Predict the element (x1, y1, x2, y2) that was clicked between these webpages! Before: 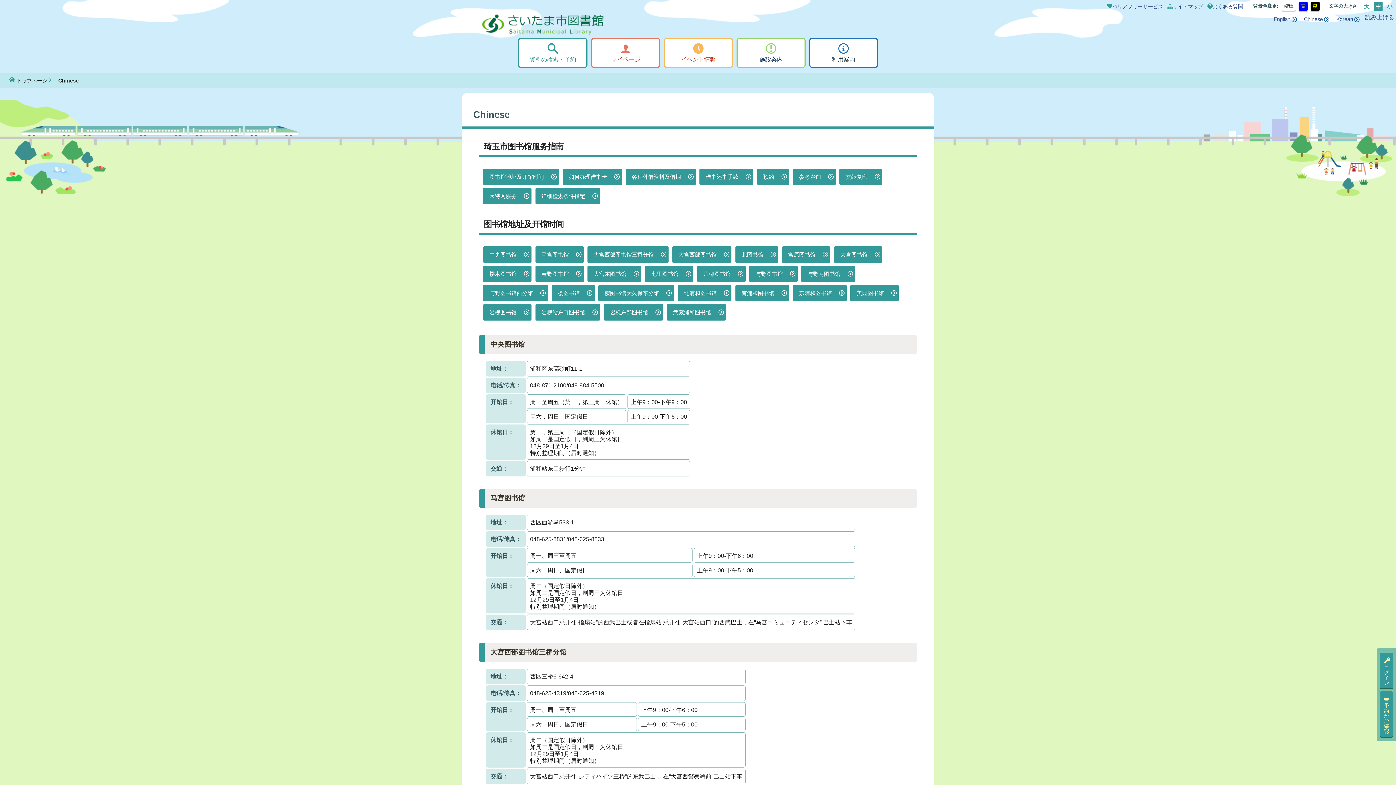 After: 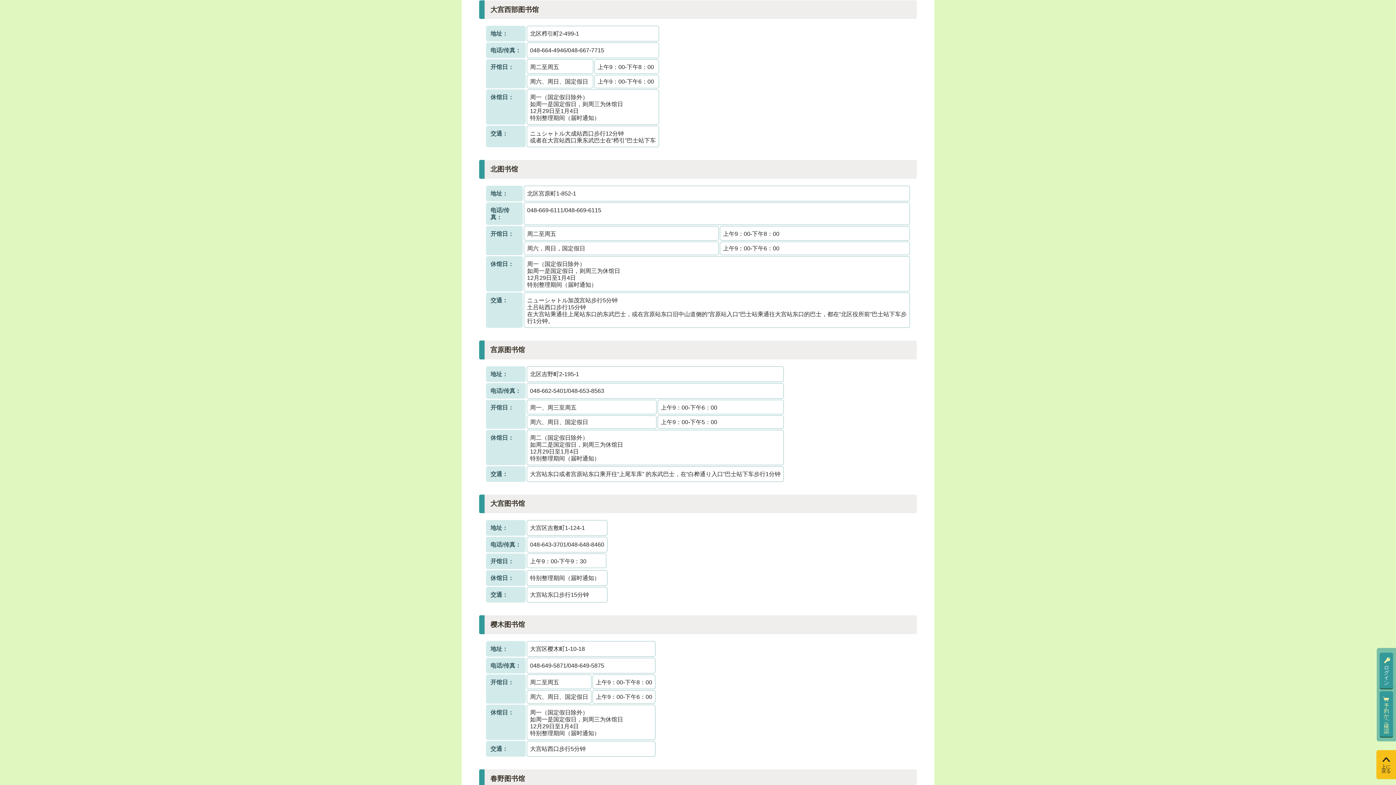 Action: label: 大宫西部图书馆 bbox: (672, 246, 731, 262)